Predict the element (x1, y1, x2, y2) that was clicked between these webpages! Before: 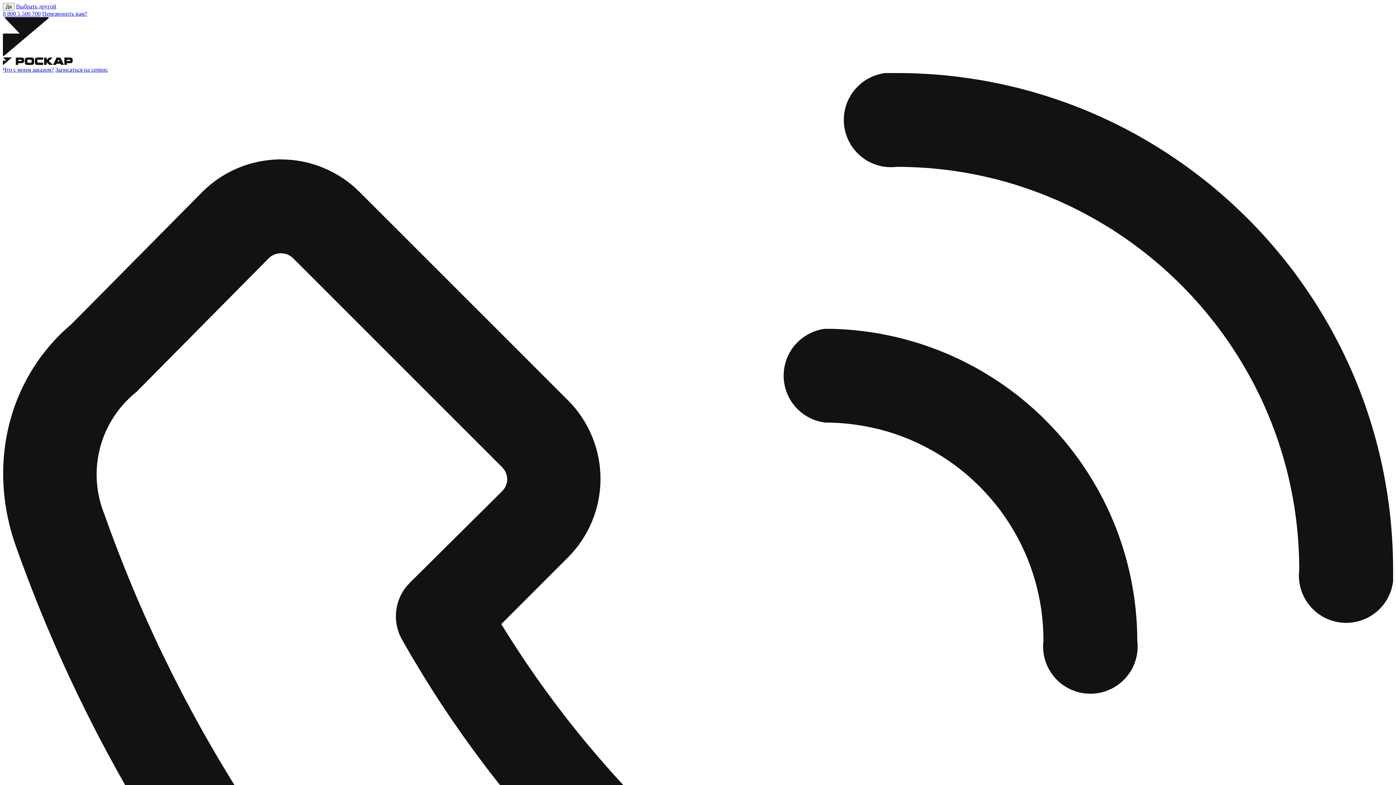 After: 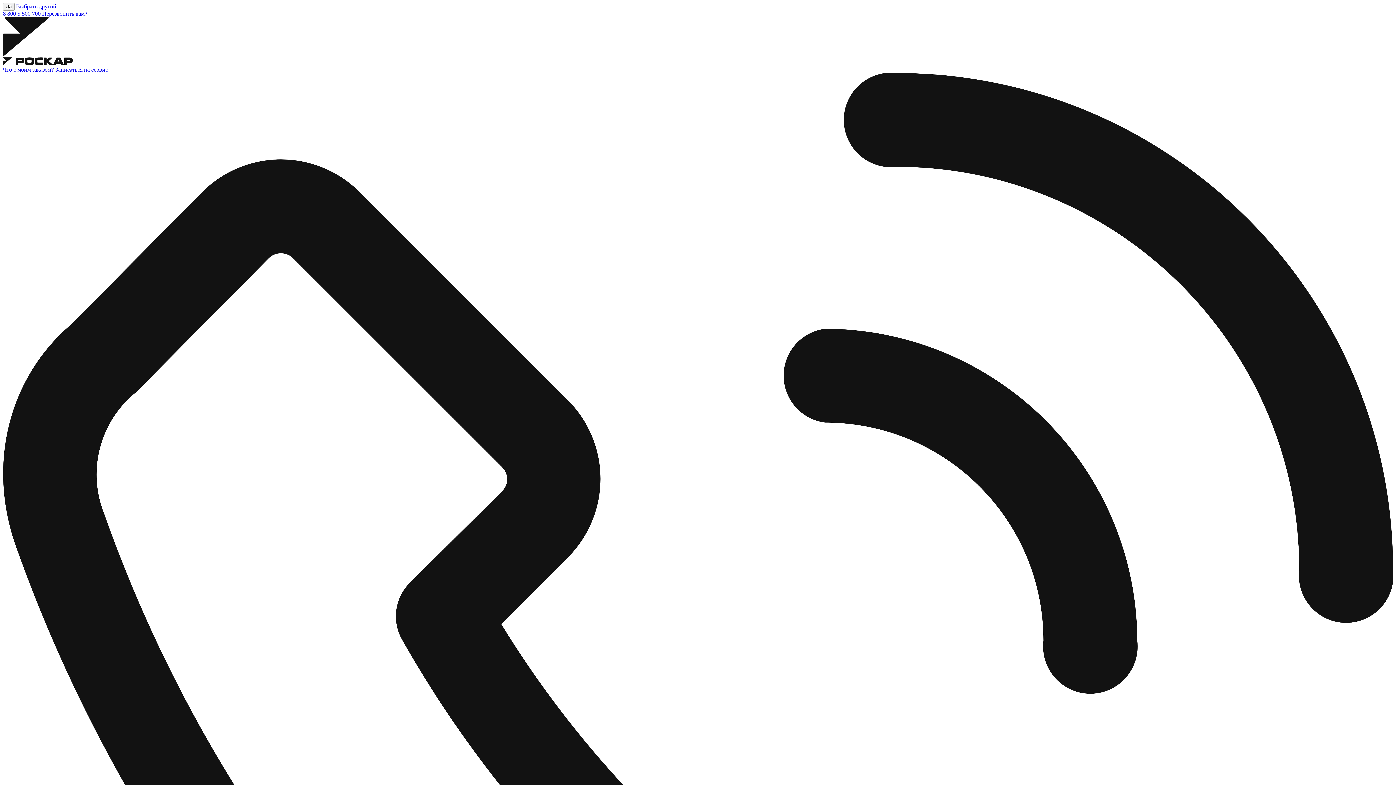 Action: label: Записаться на сервис bbox: (55, 66, 108, 72)